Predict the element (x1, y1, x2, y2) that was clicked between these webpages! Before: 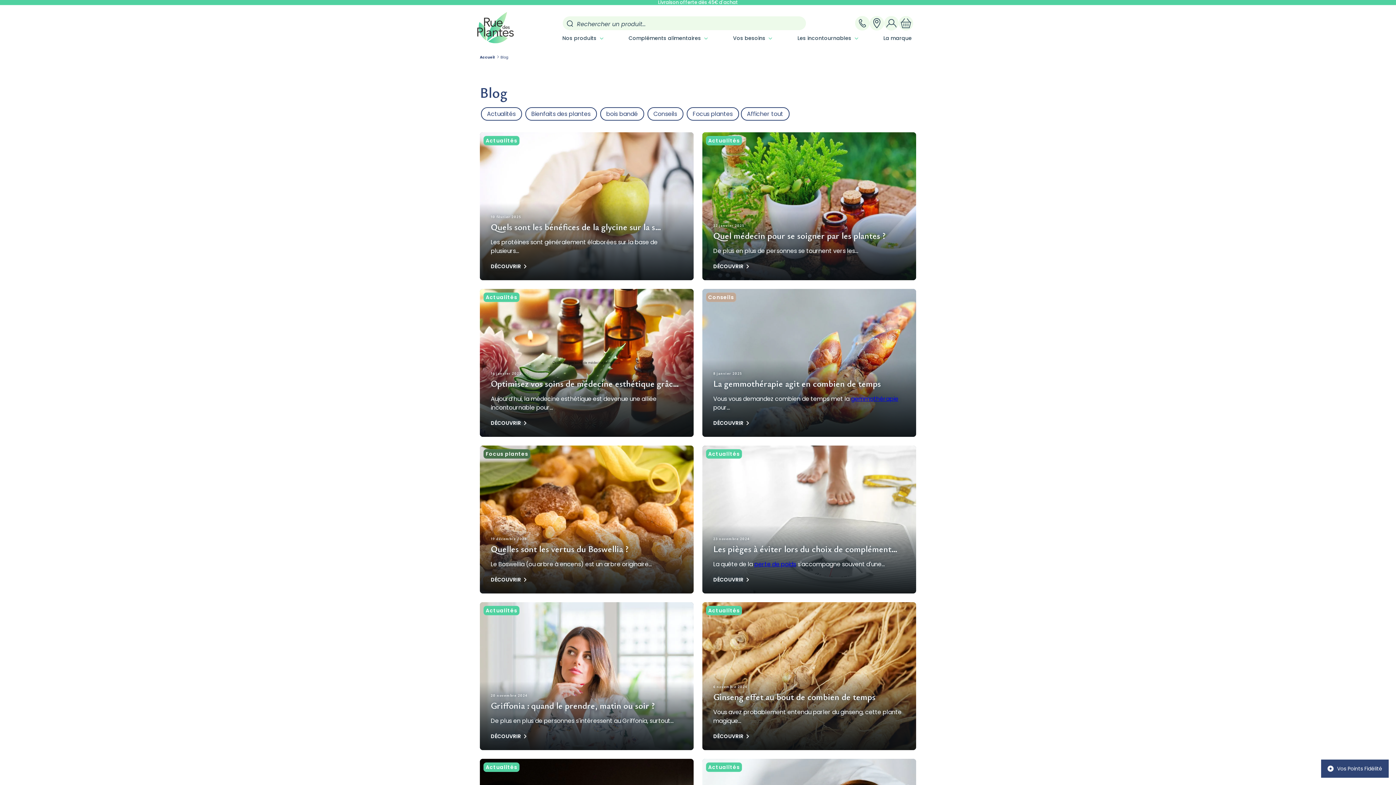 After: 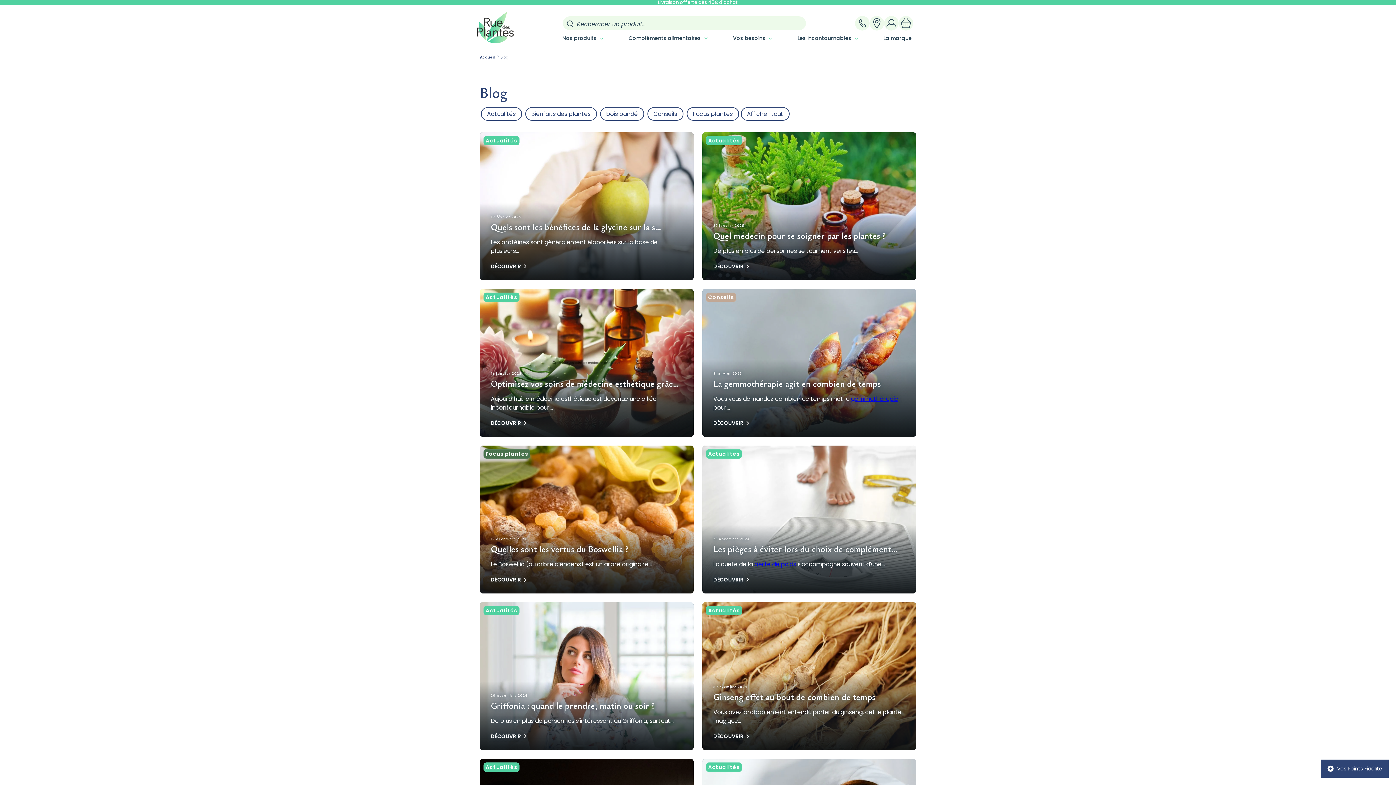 Action: label: Blog bbox: (500, 54, 508, 59)